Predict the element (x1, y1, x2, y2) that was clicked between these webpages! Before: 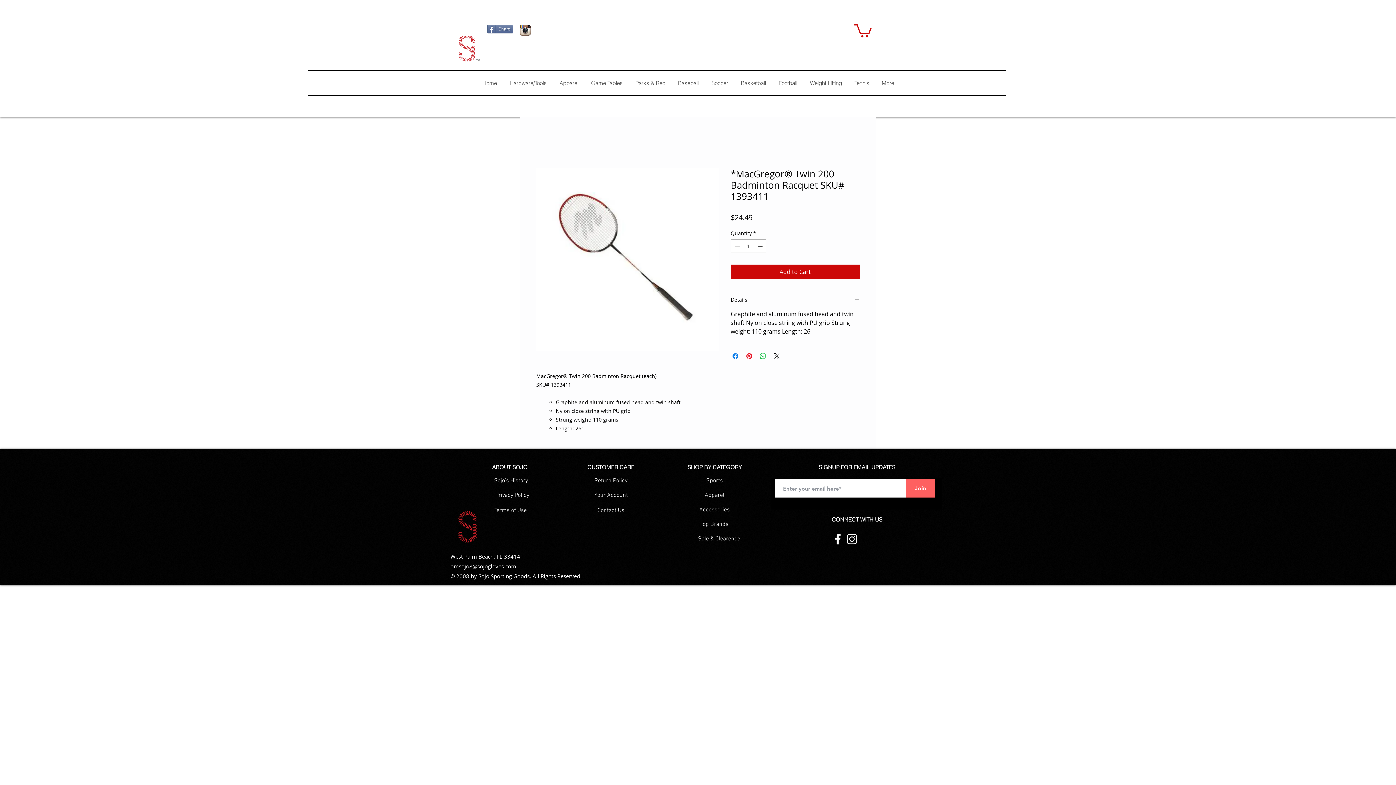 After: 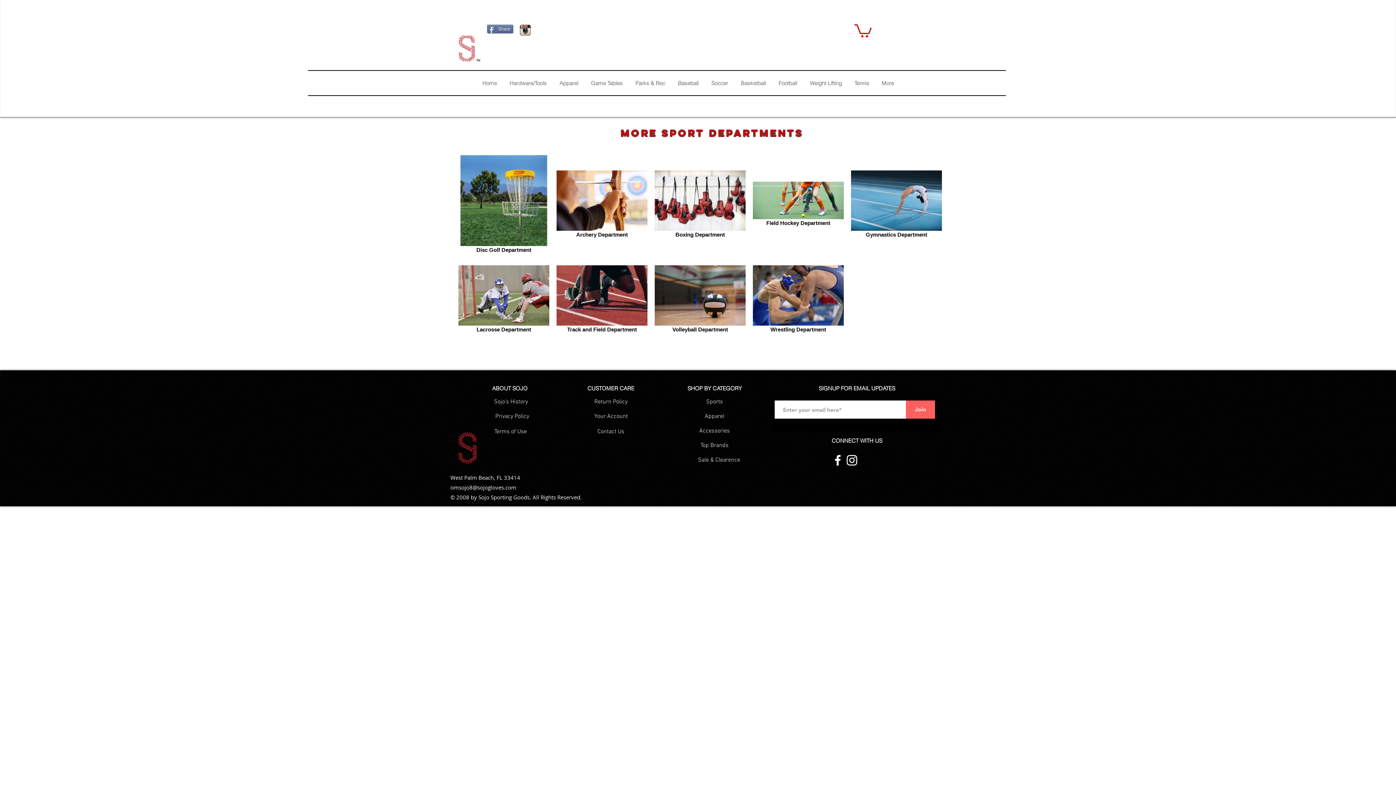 Action: label: Sports bbox: (697, 473, 731, 488)